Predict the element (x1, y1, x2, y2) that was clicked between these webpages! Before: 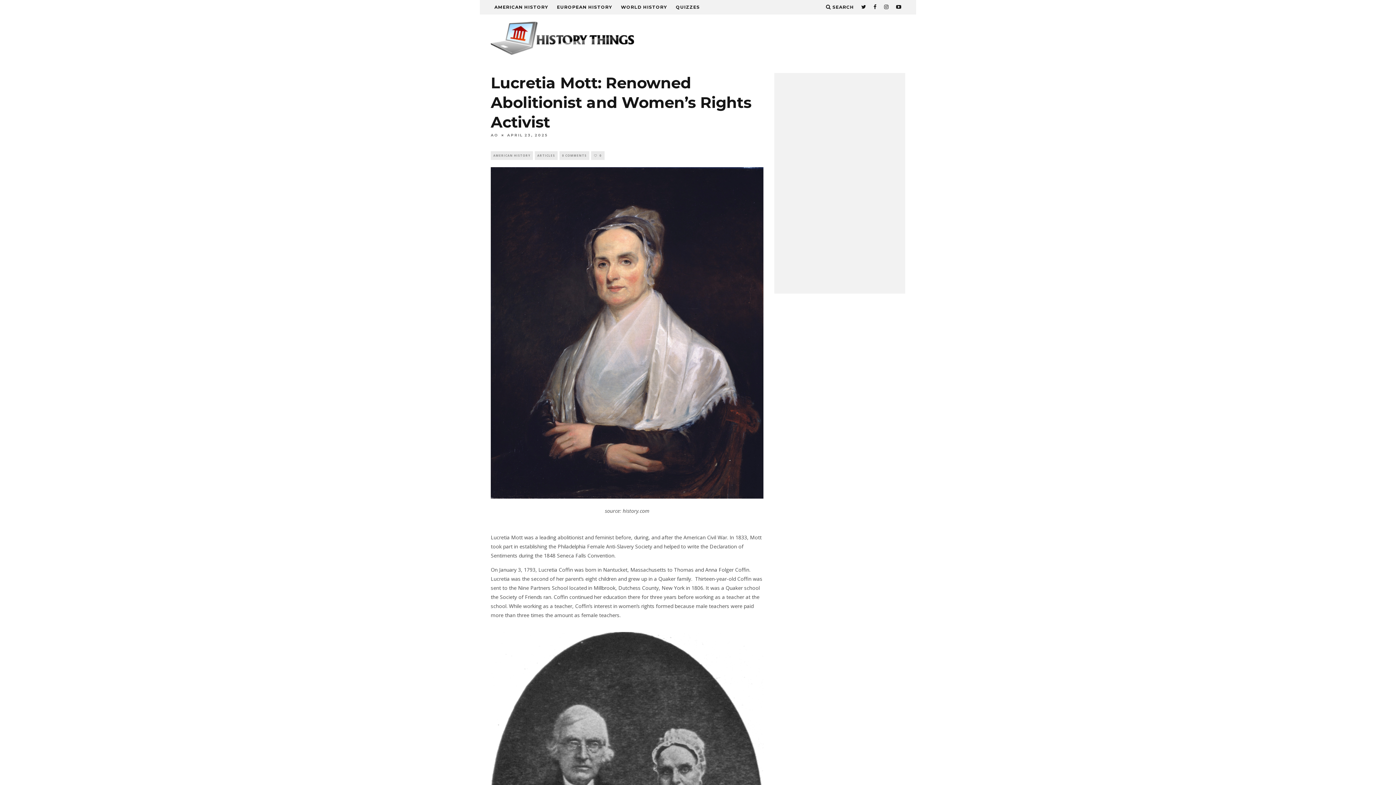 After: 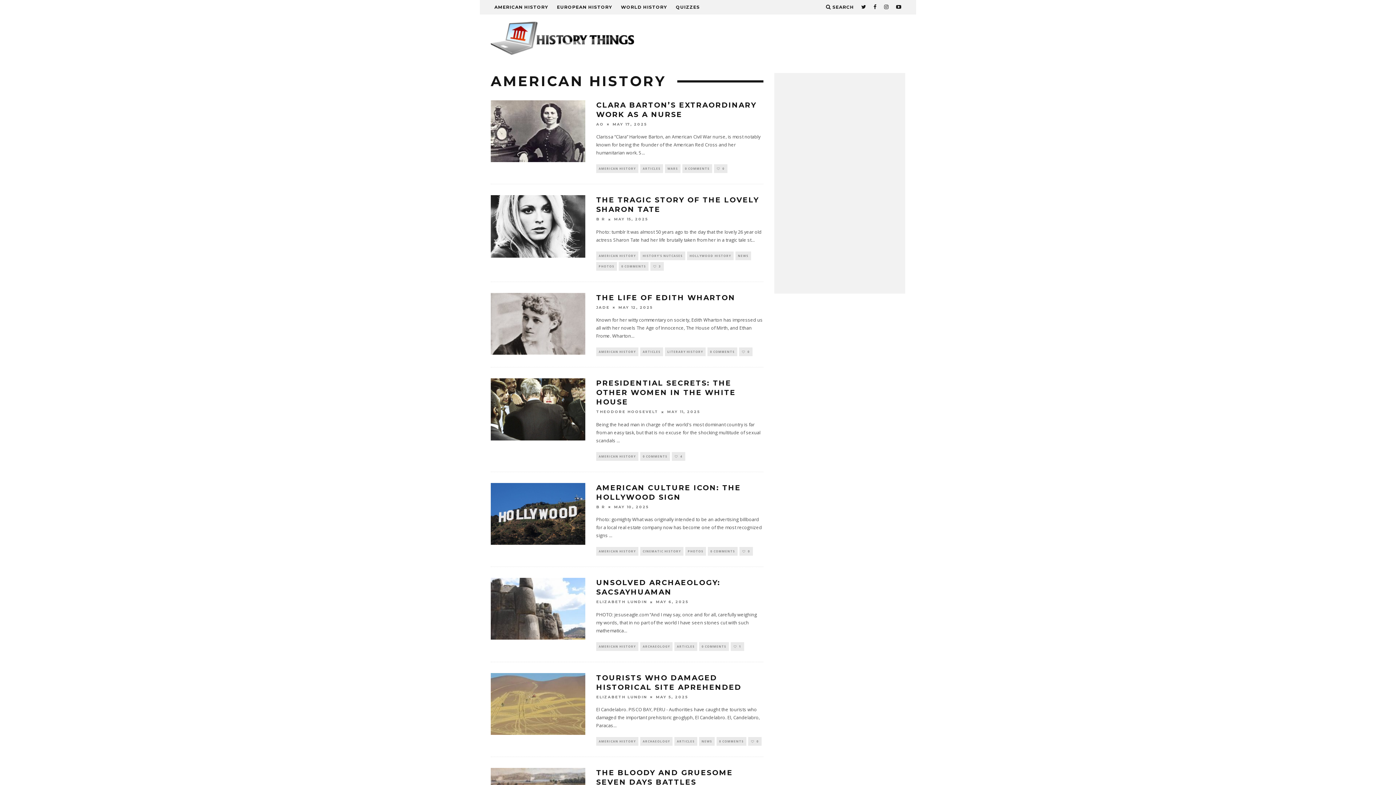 Action: bbox: (494, 0, 548, 14) label: AMERICAN HISTORY